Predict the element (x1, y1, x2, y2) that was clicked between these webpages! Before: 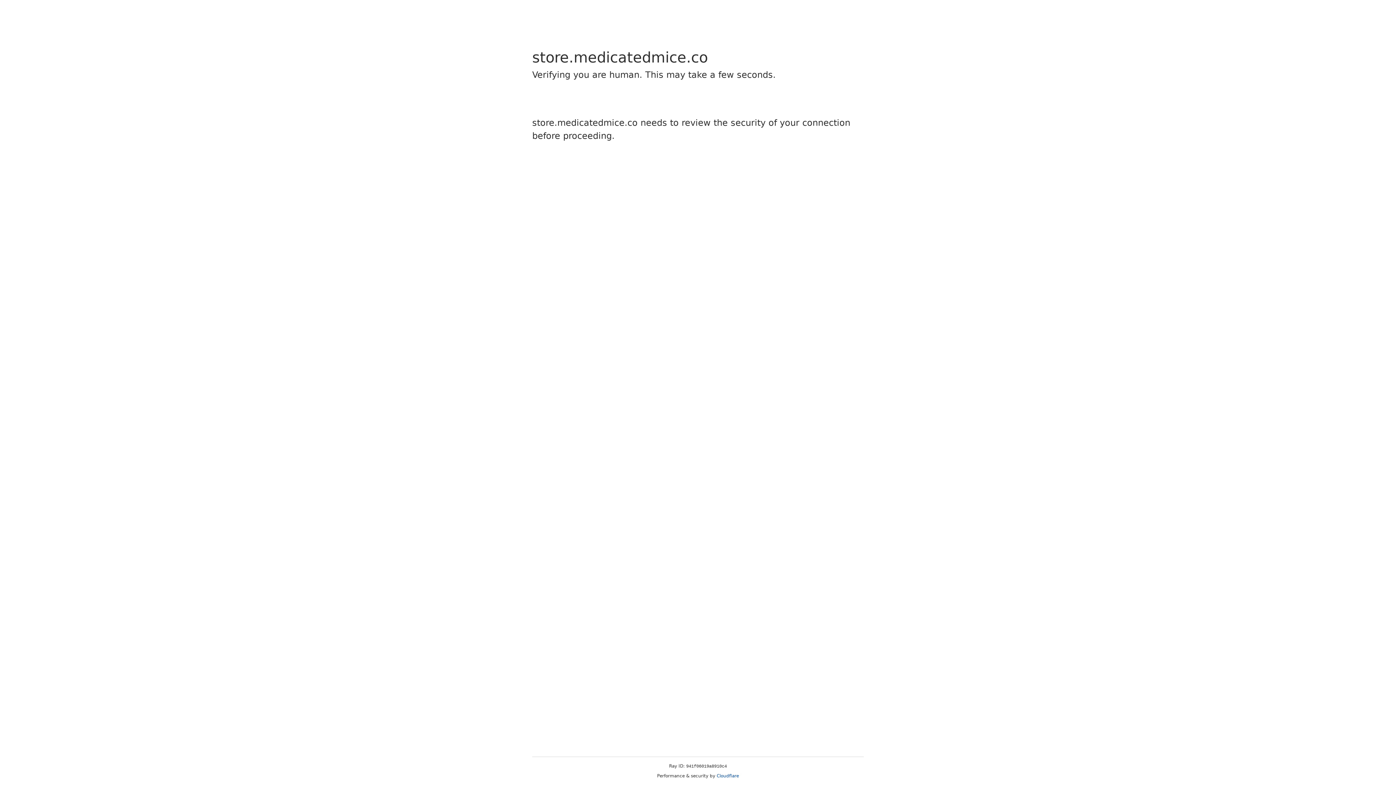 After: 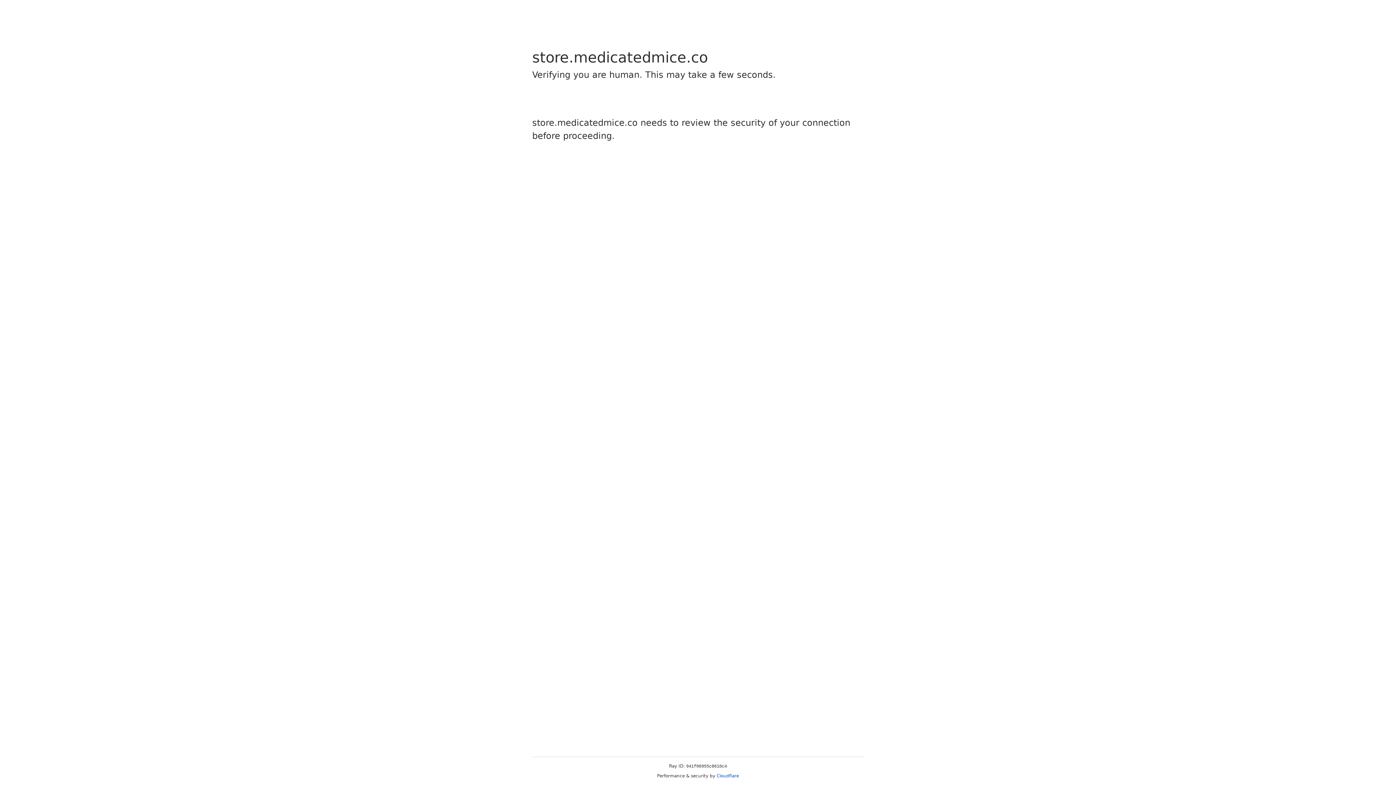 Action: label: Cloudflare bbox: (716, 773, 739, 778)